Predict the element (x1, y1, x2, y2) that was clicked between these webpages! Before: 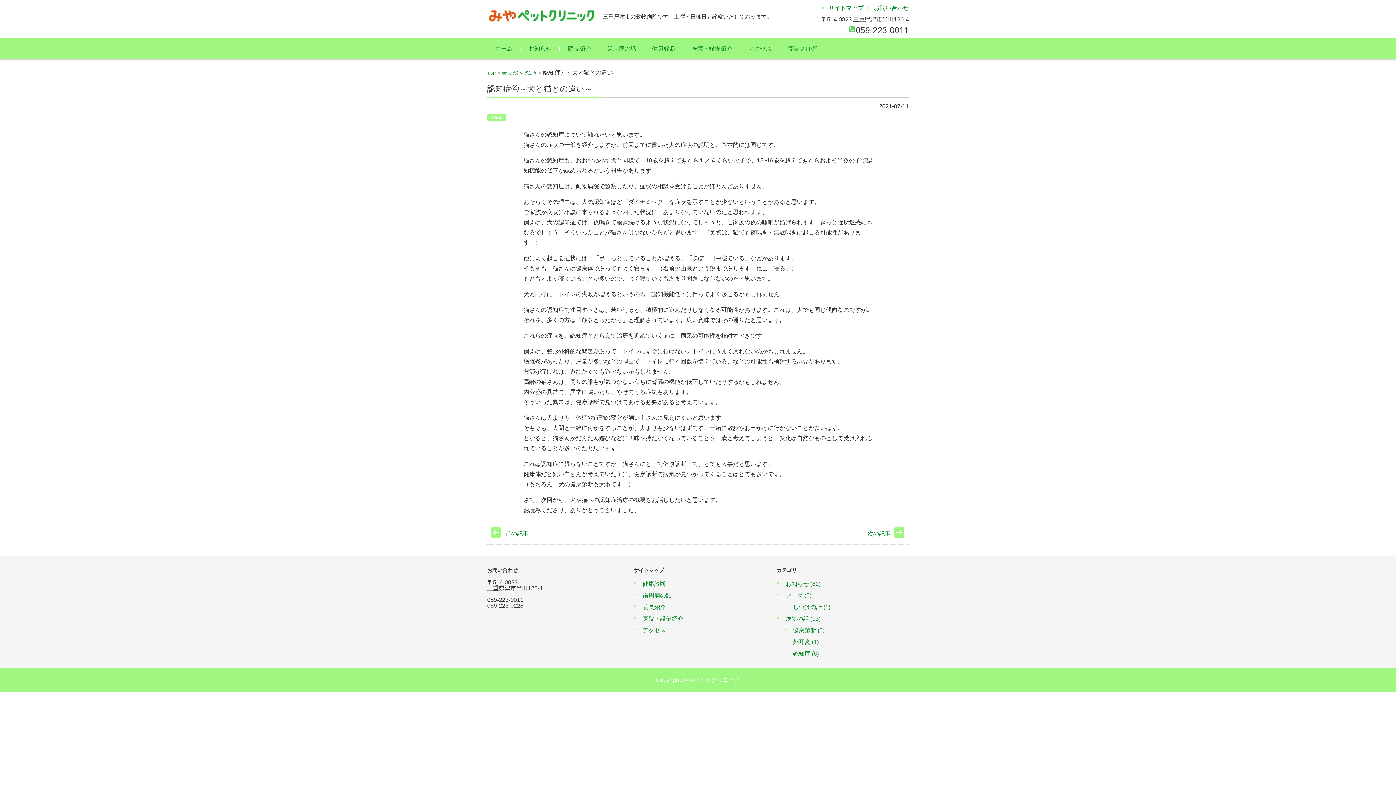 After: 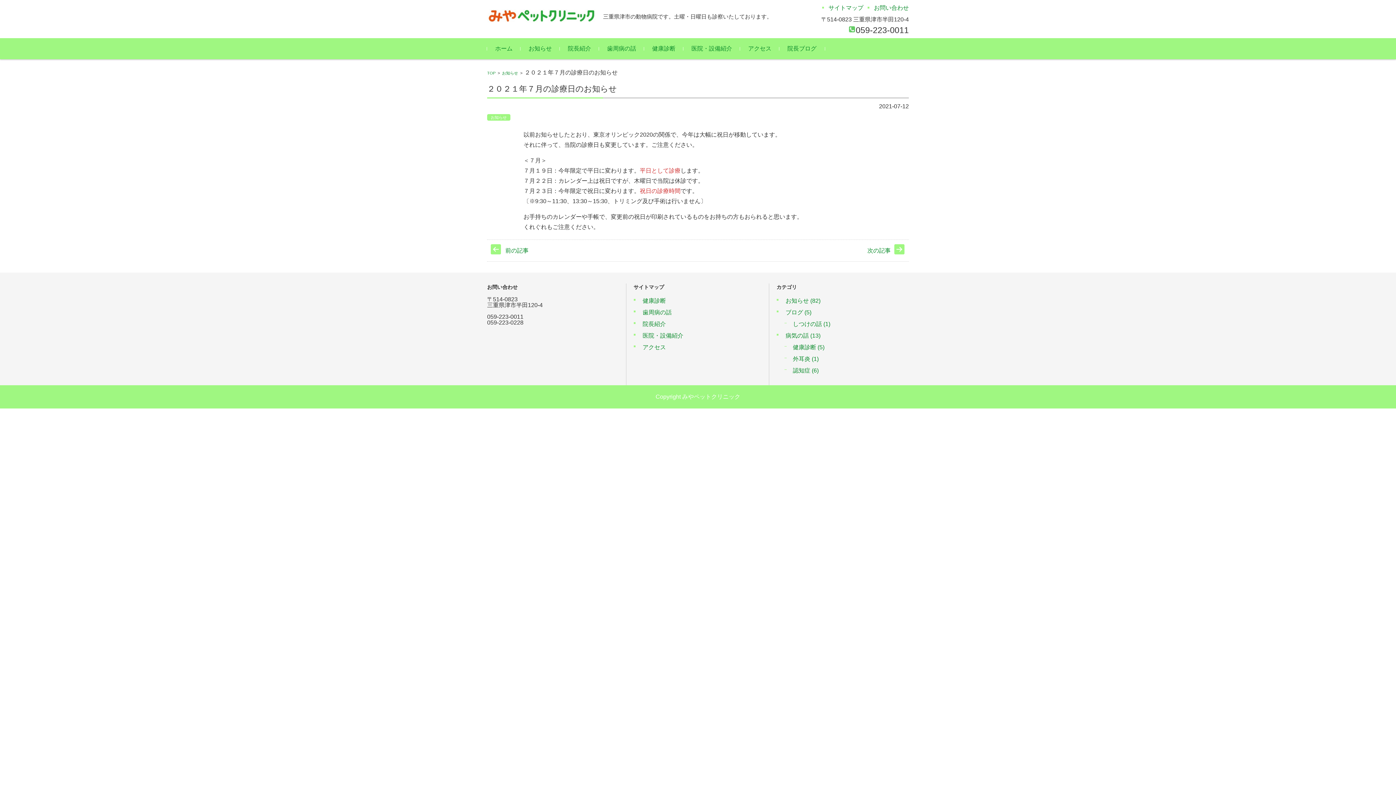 Action: bbox: (698, 523, 909, 544) label: 次の記事